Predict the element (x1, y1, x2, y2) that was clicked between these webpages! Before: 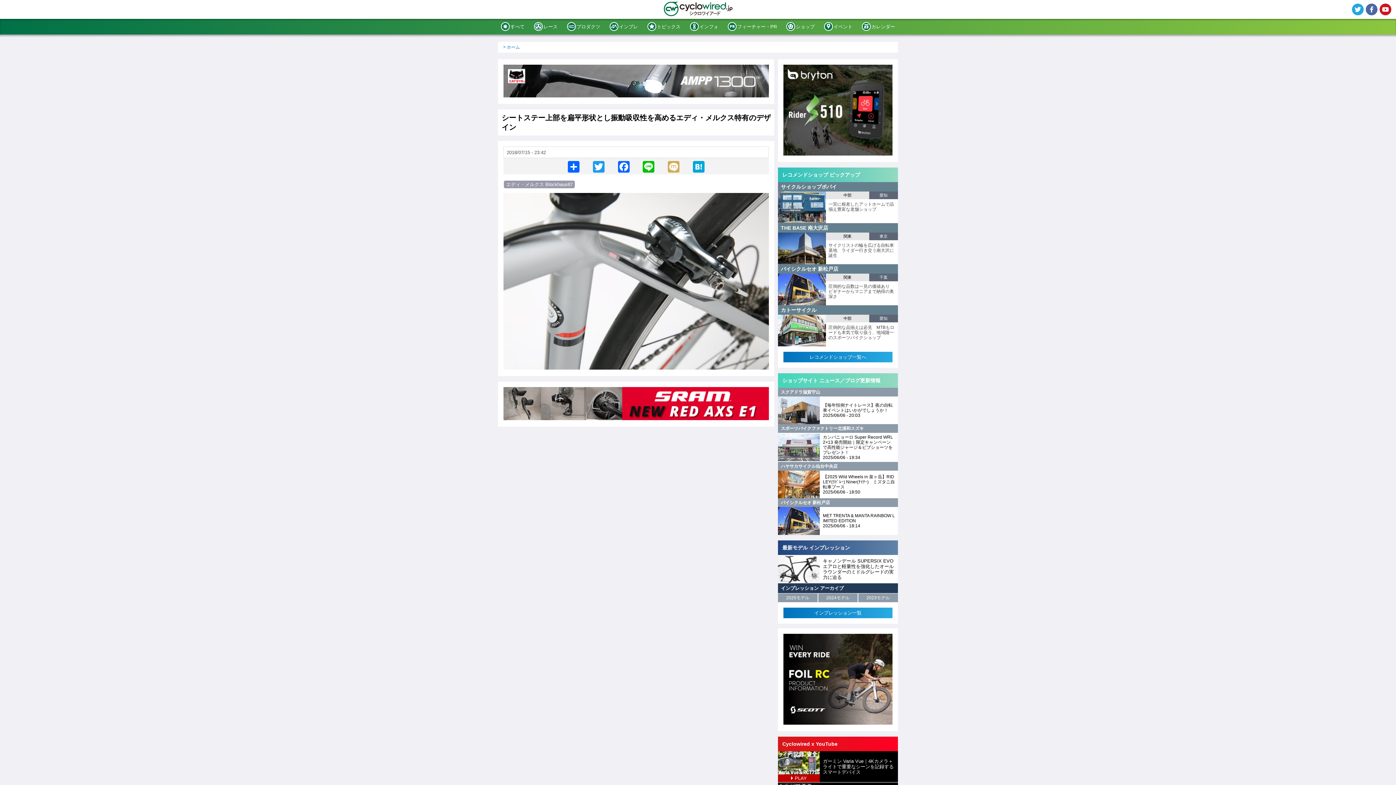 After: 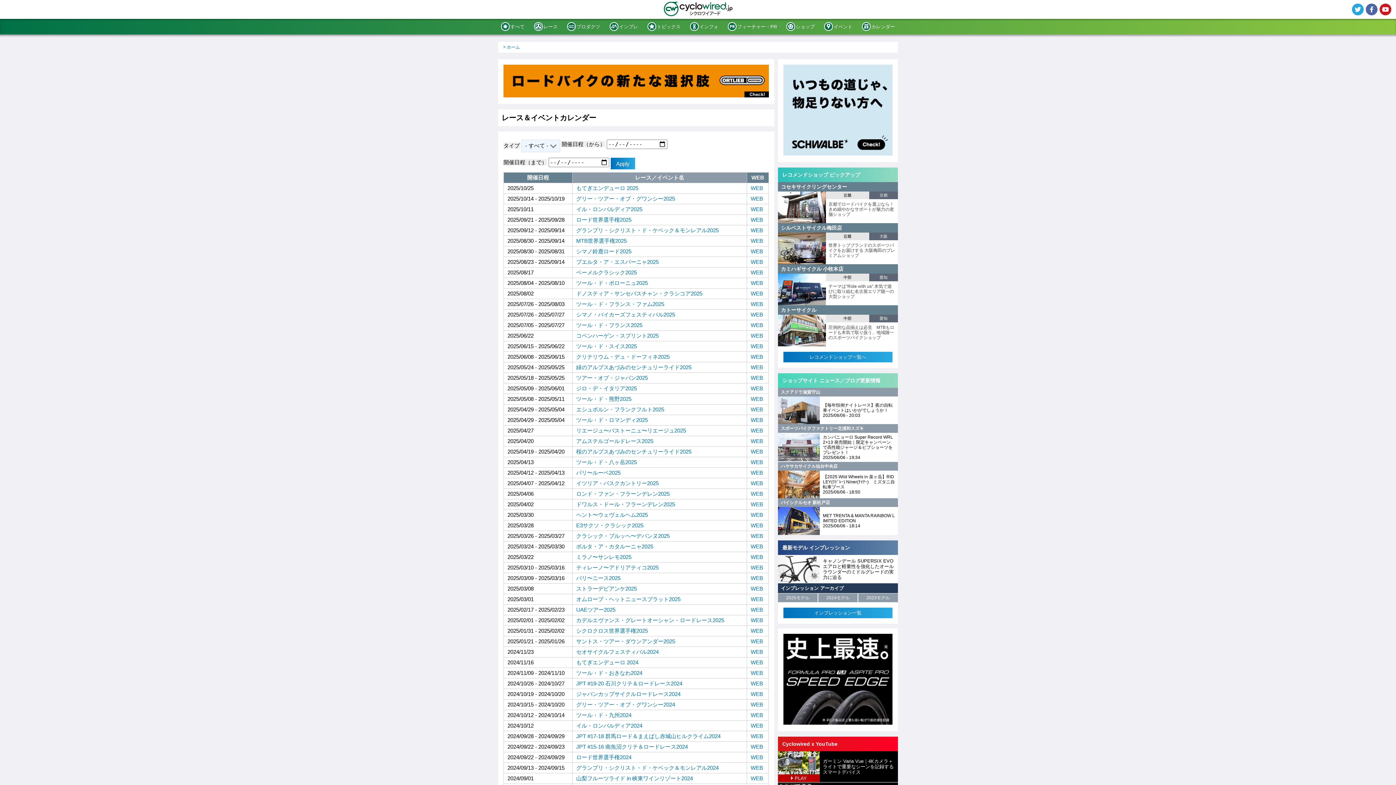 Action: bbox: (859, 19, 898, 34) label: カレンダー